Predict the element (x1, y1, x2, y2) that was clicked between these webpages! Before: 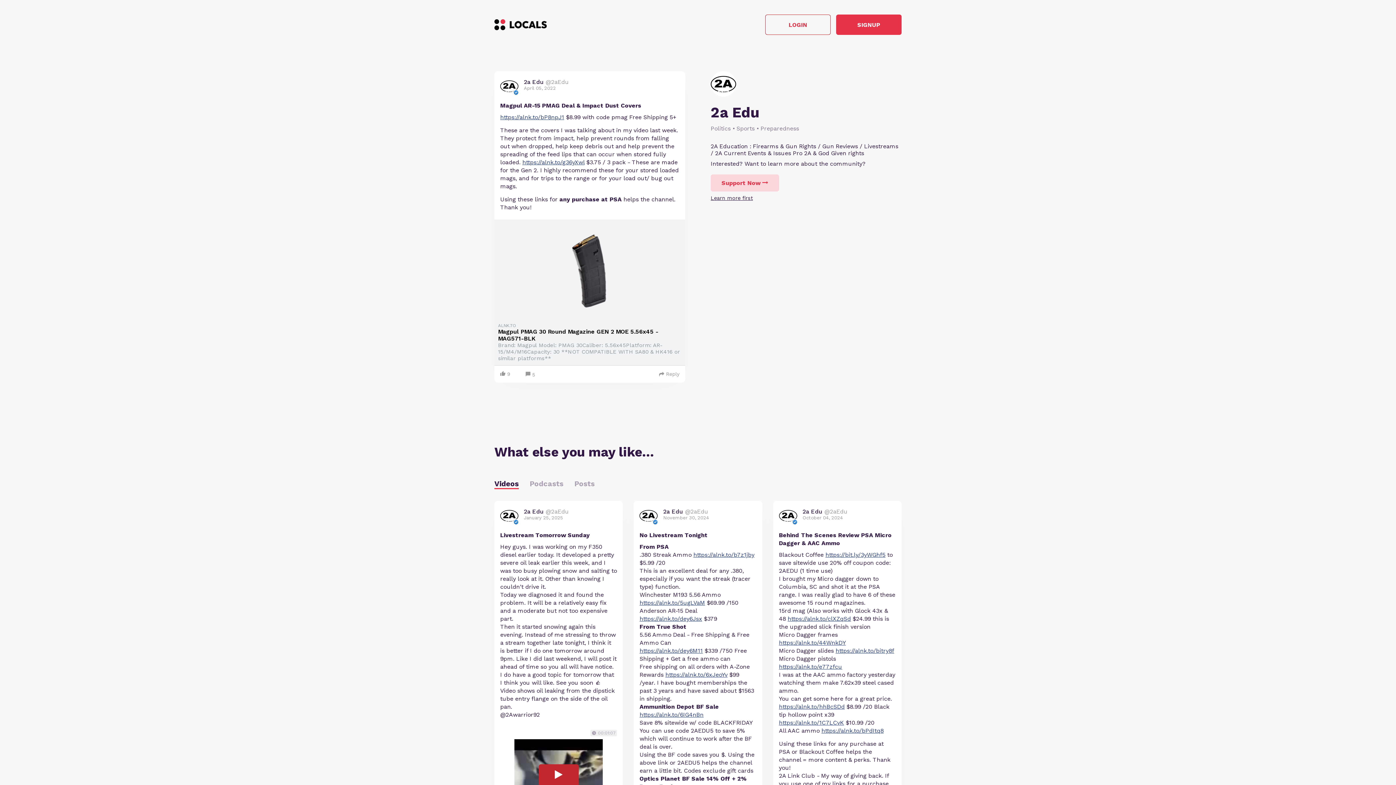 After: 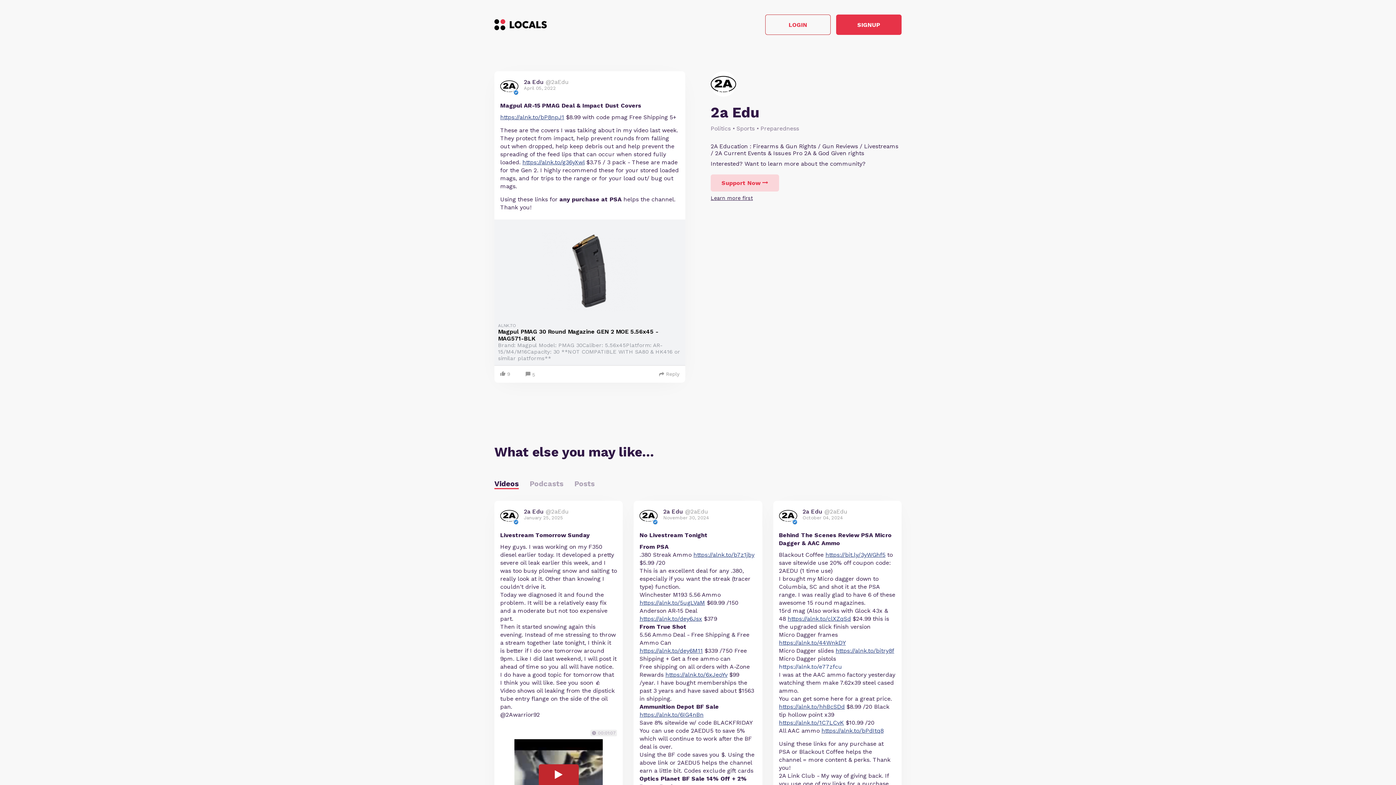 Action: bbox: (779, 663, 842, 670) label: https://alnk.to/e77zfcu